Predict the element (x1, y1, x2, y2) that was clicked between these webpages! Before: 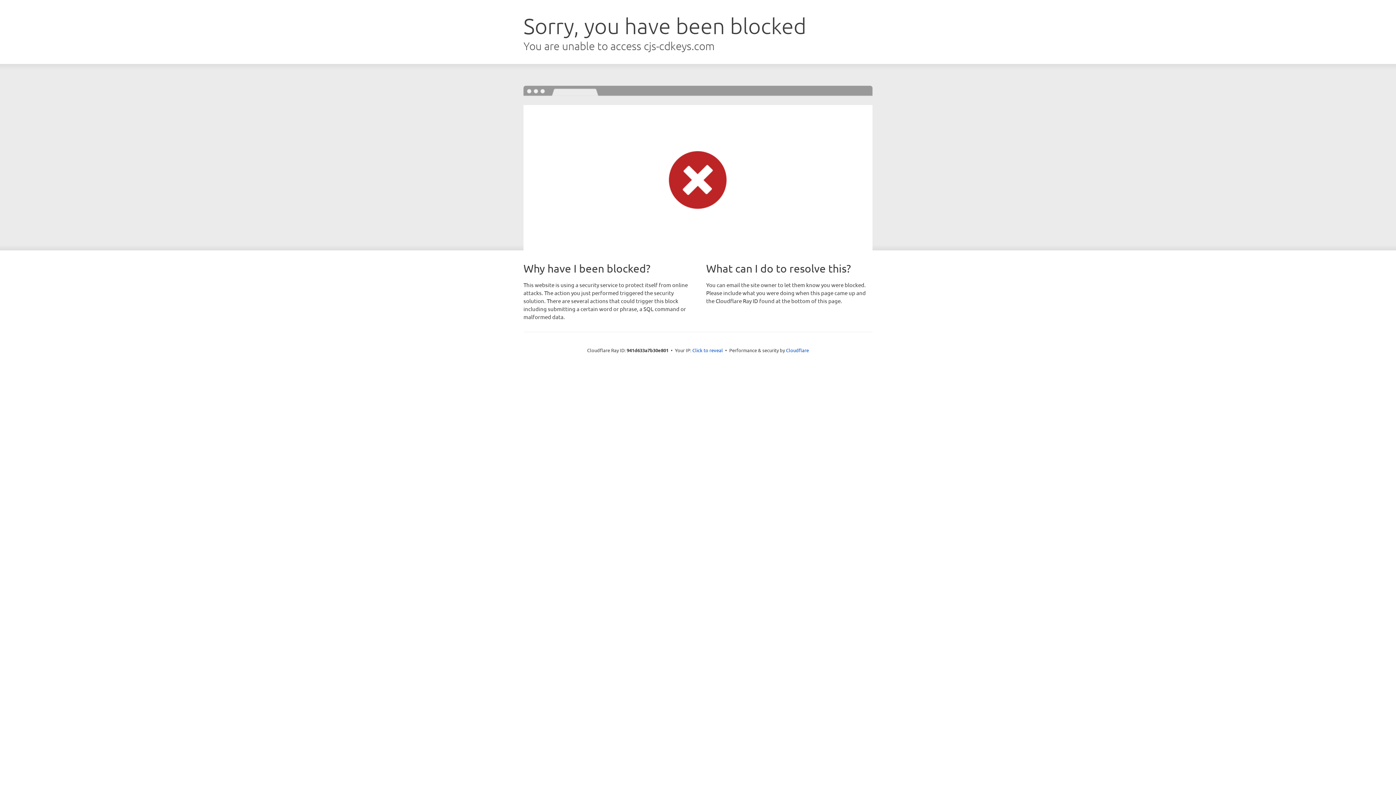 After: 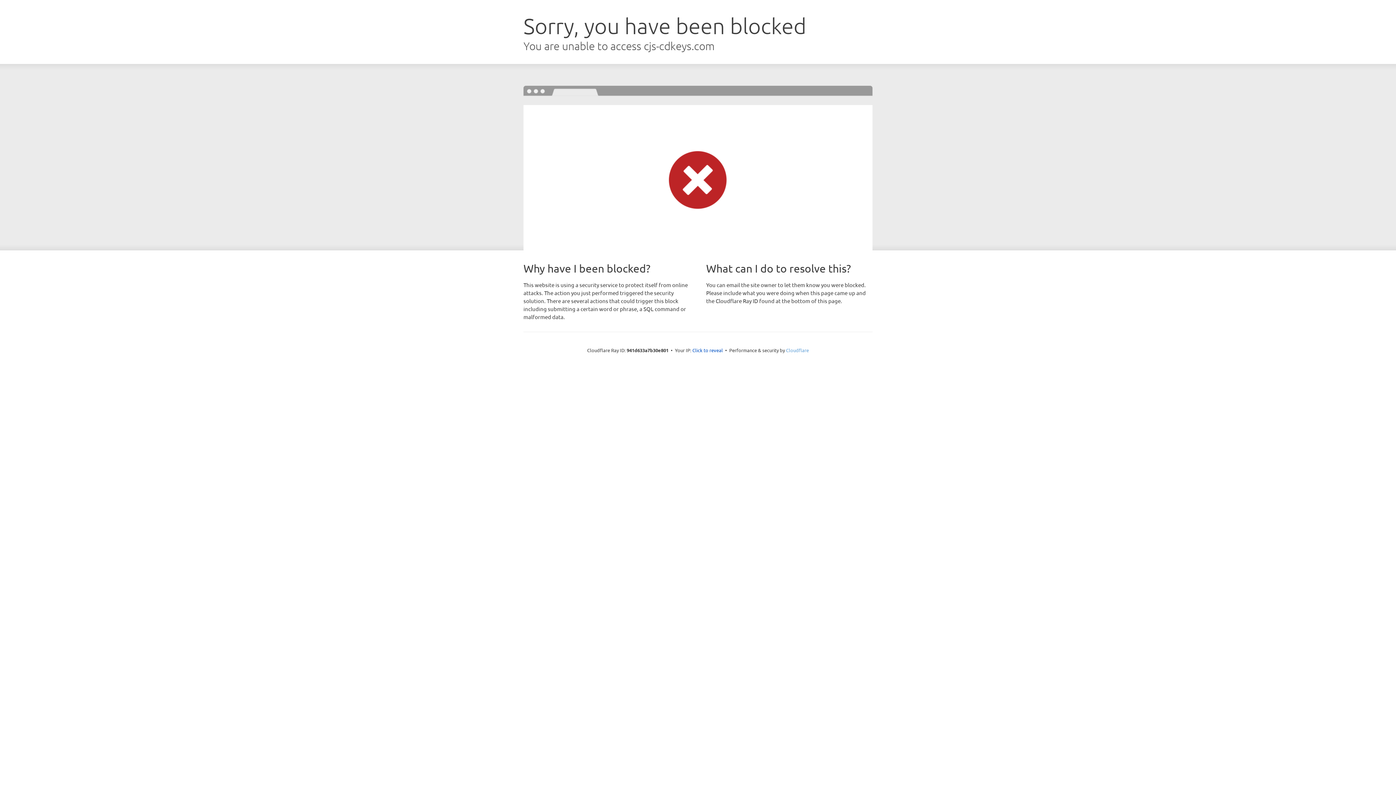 Action: bbox: (786, 347, 809, 353) label: Cloudflare